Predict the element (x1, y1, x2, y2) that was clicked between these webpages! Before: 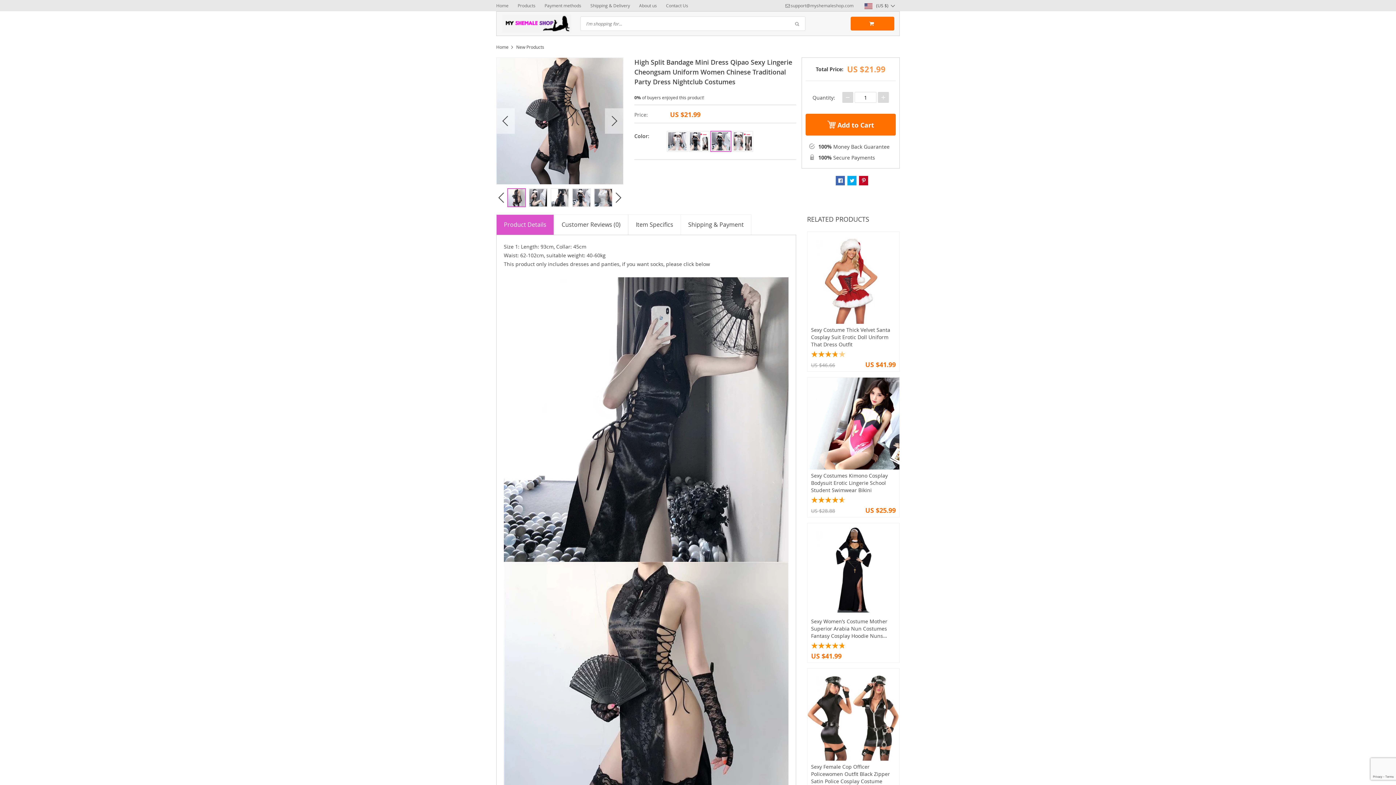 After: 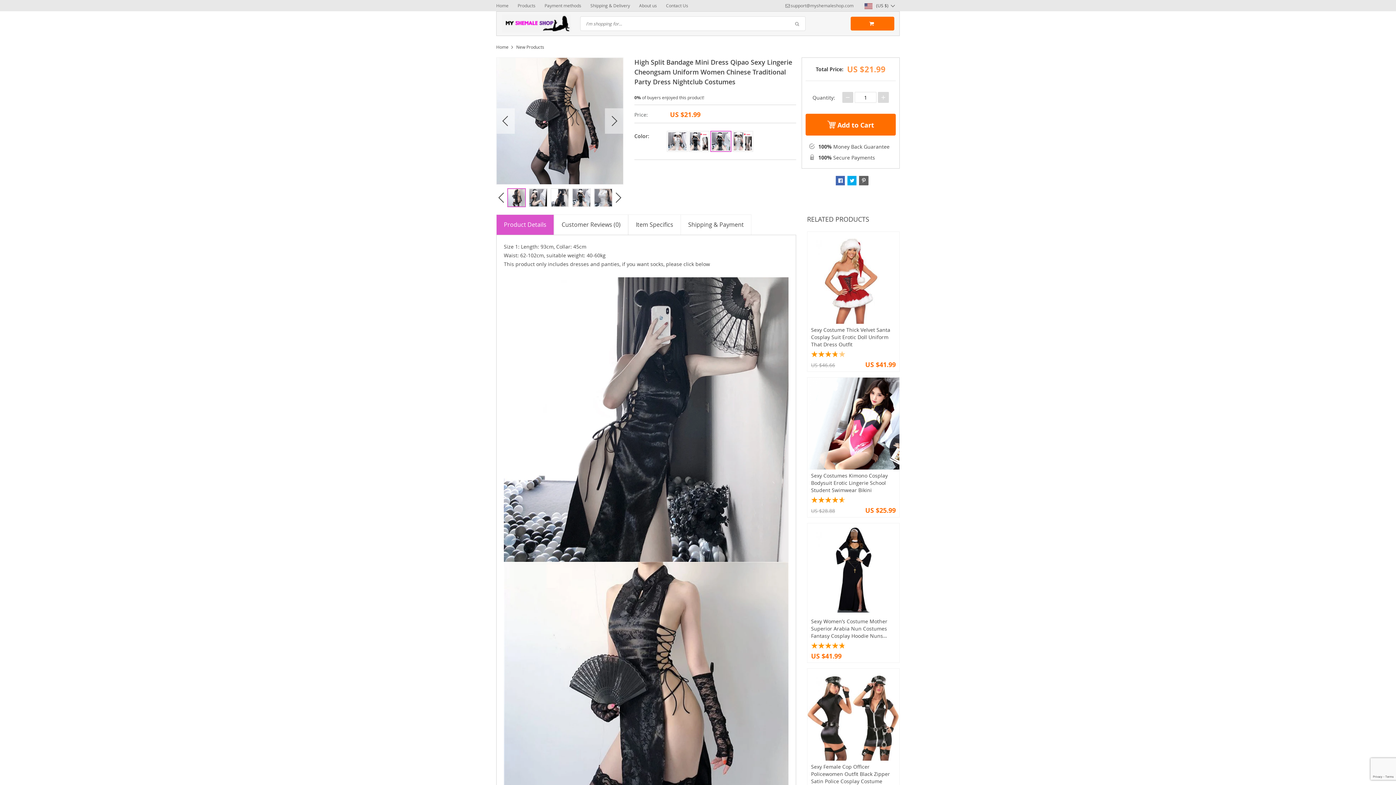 Action: bbox: (859, 176, 868, 185)